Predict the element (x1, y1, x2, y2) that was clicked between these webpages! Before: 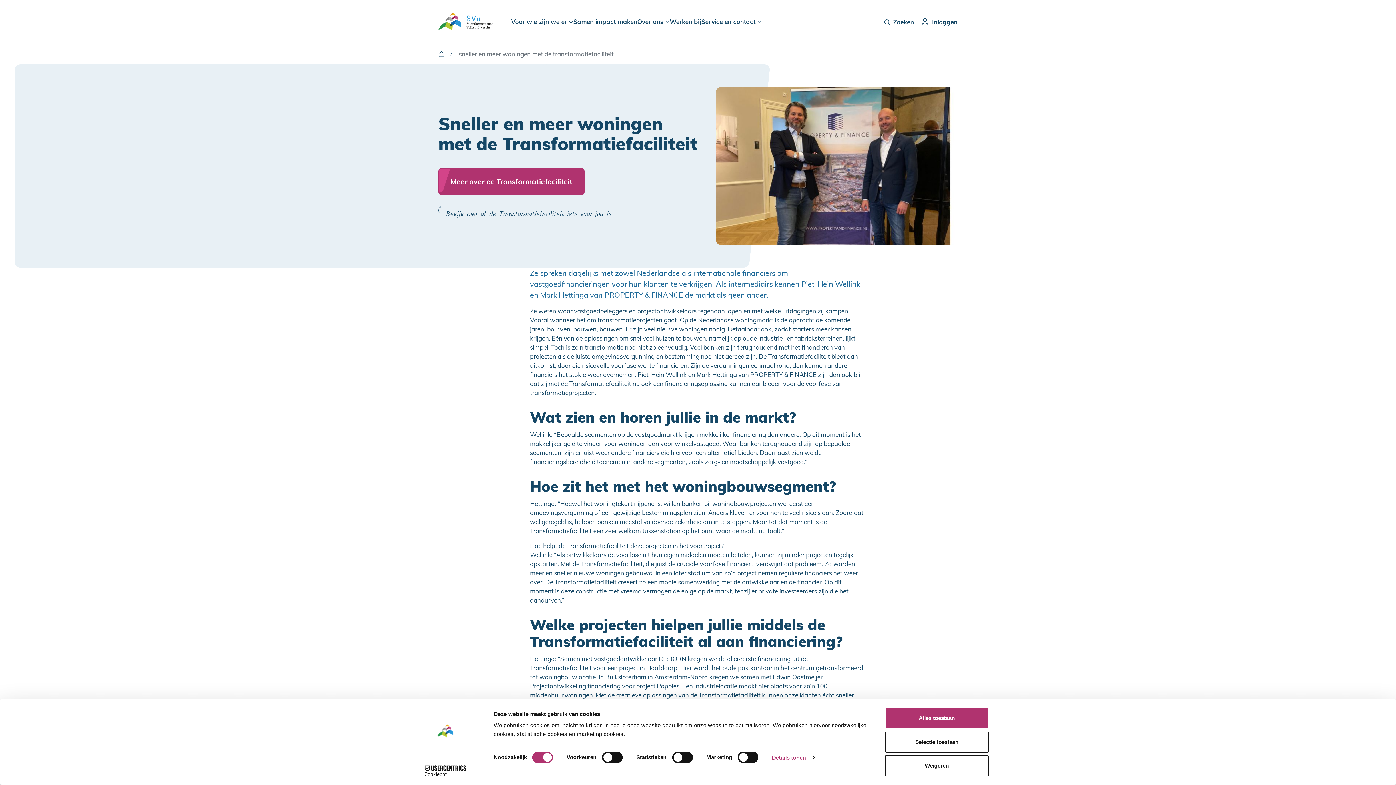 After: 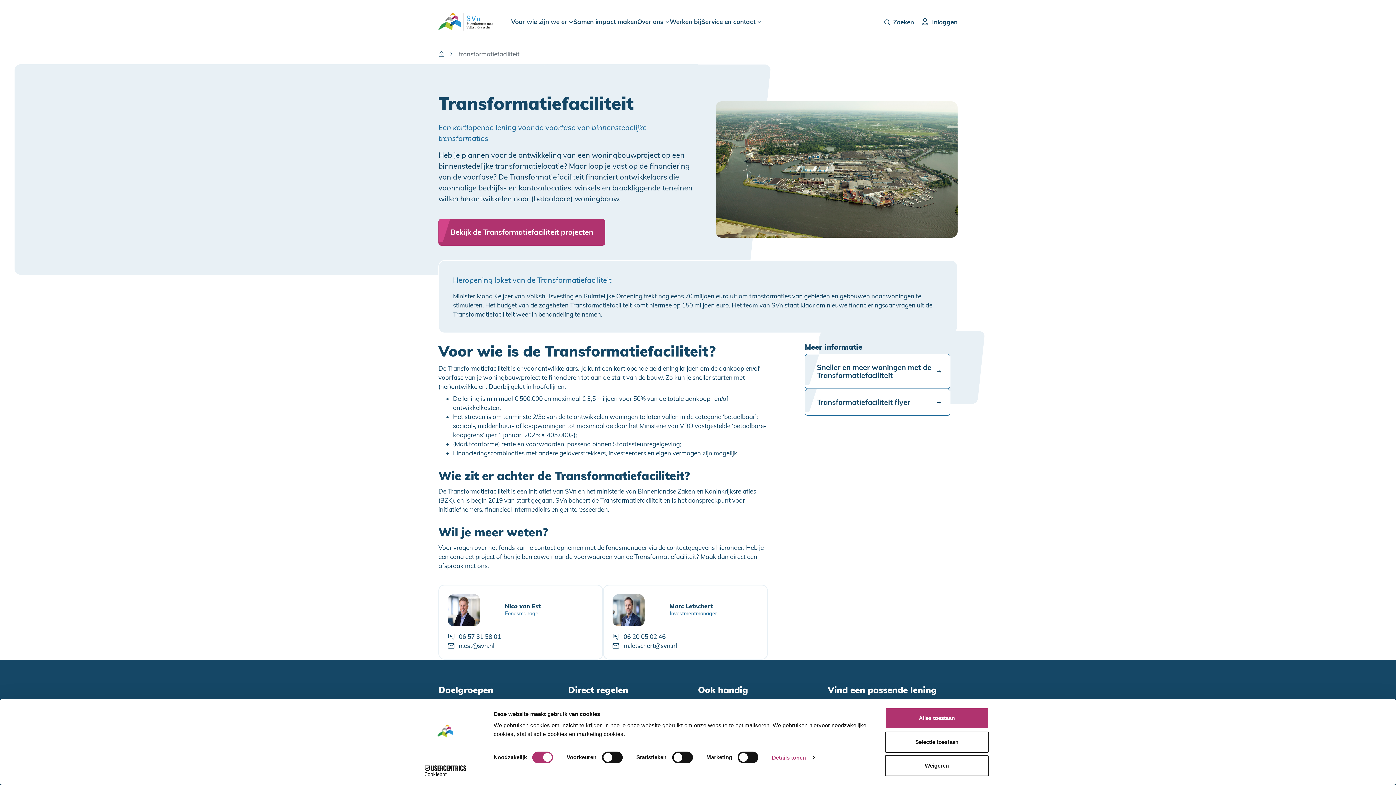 Action: label: Meer over de Transformatiefaciliteit bbox: (438, 168, 584, 195)